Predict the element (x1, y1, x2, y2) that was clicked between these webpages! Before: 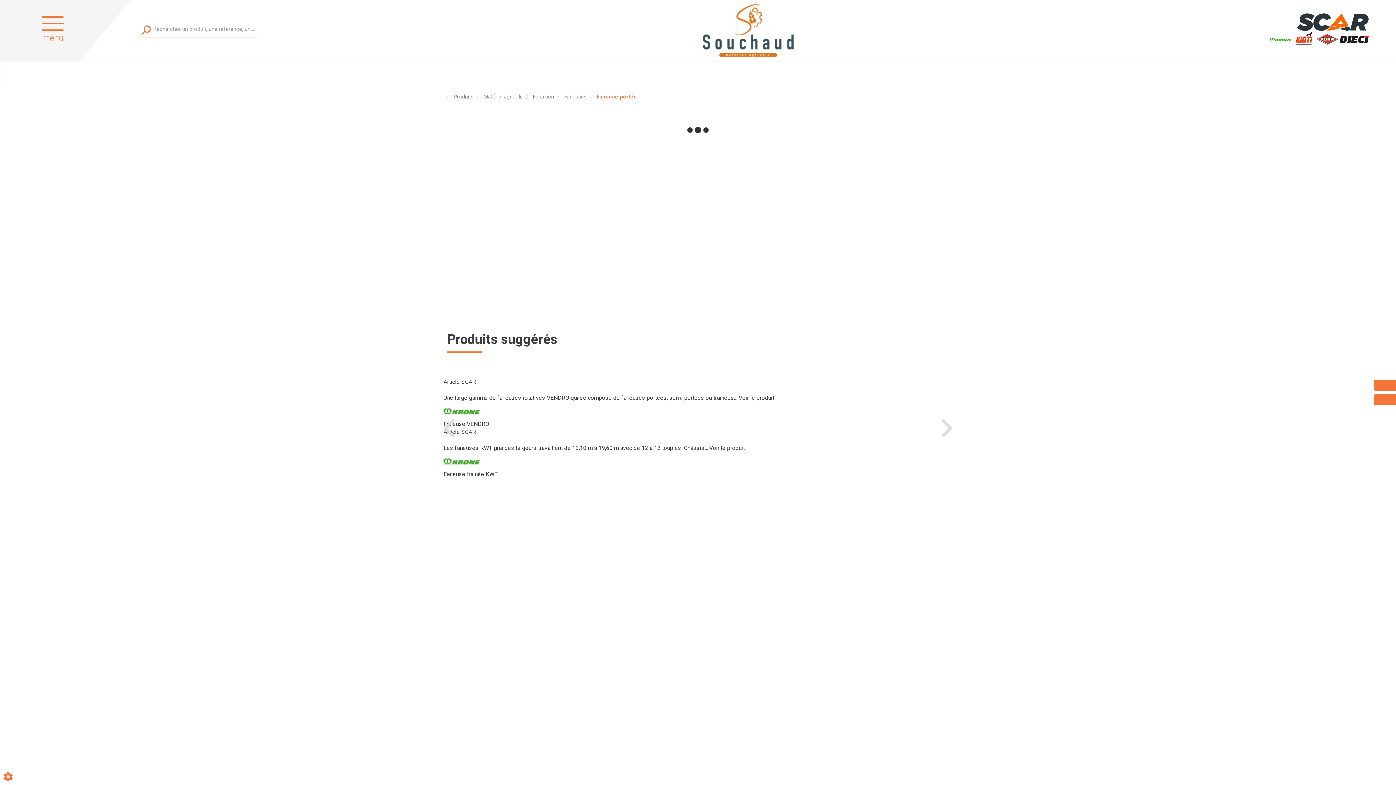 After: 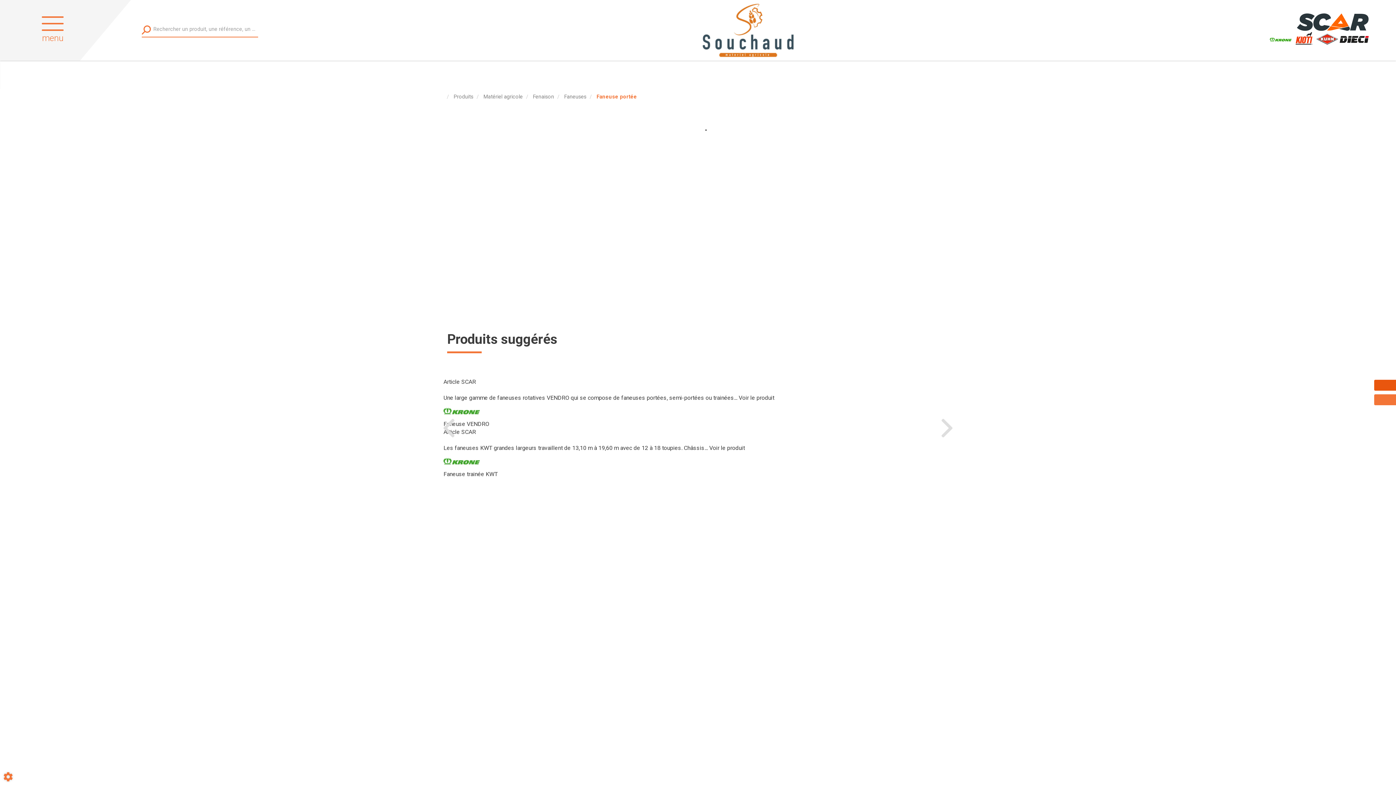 Action: bbox: (1374, 380, 1396, 390)